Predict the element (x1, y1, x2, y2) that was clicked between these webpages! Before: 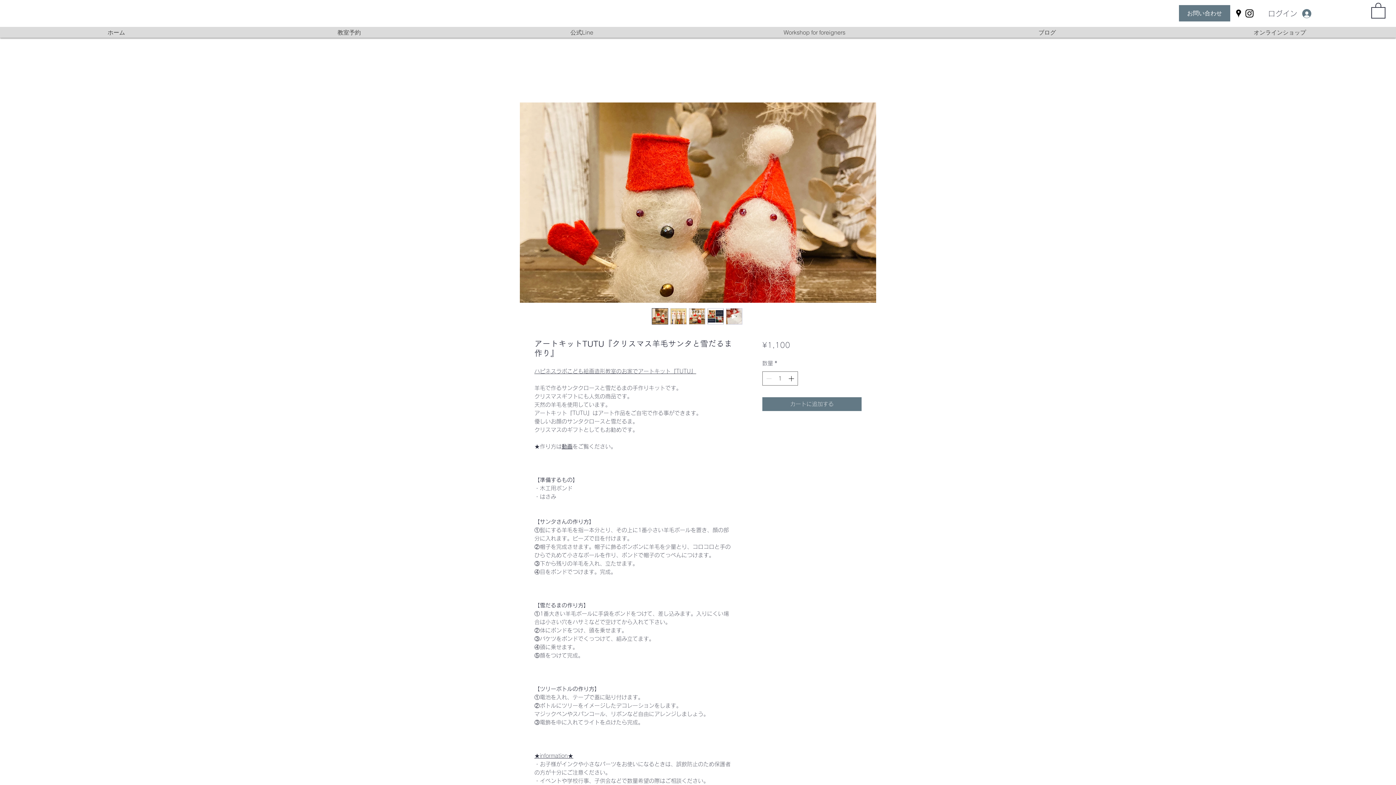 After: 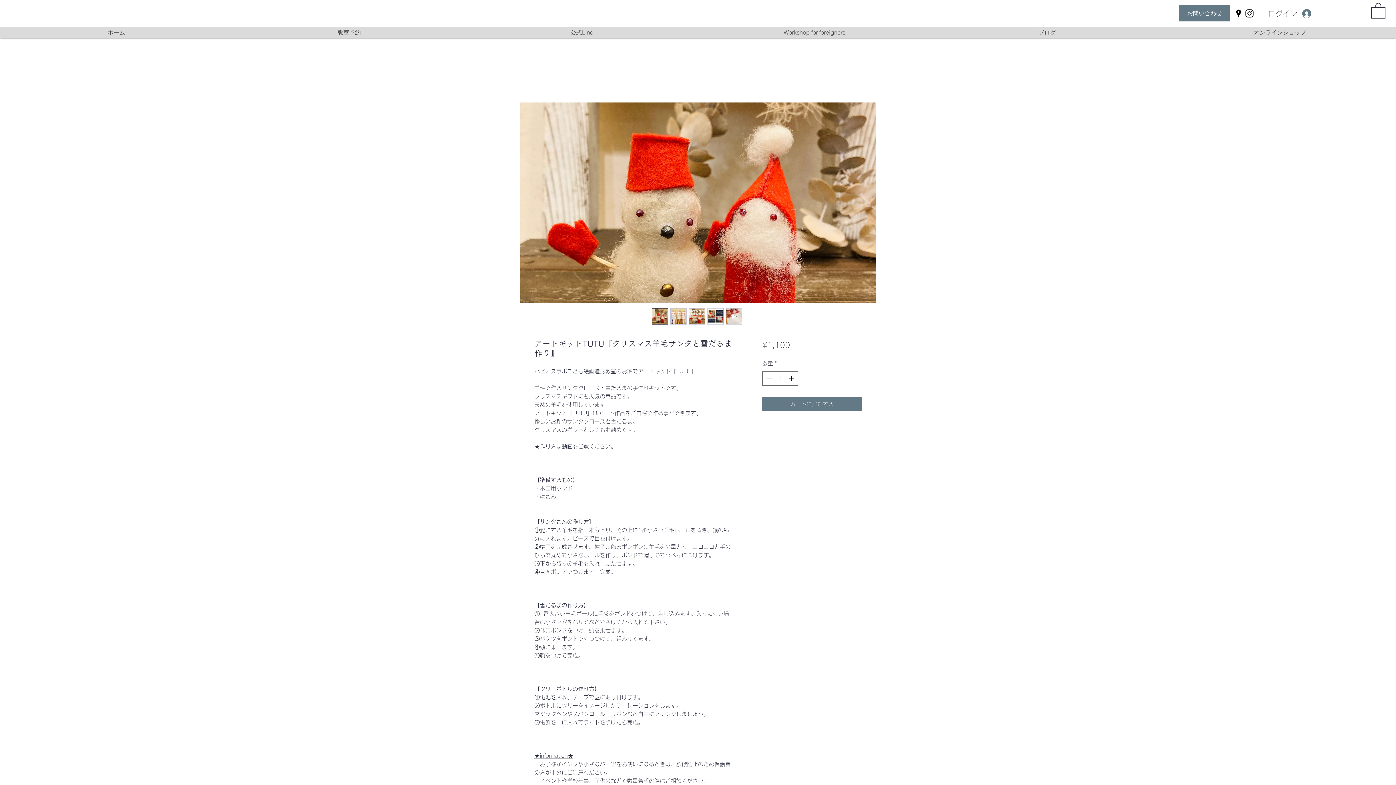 Action: label: Instagram bbox: (1244, 8, 1255, 18)